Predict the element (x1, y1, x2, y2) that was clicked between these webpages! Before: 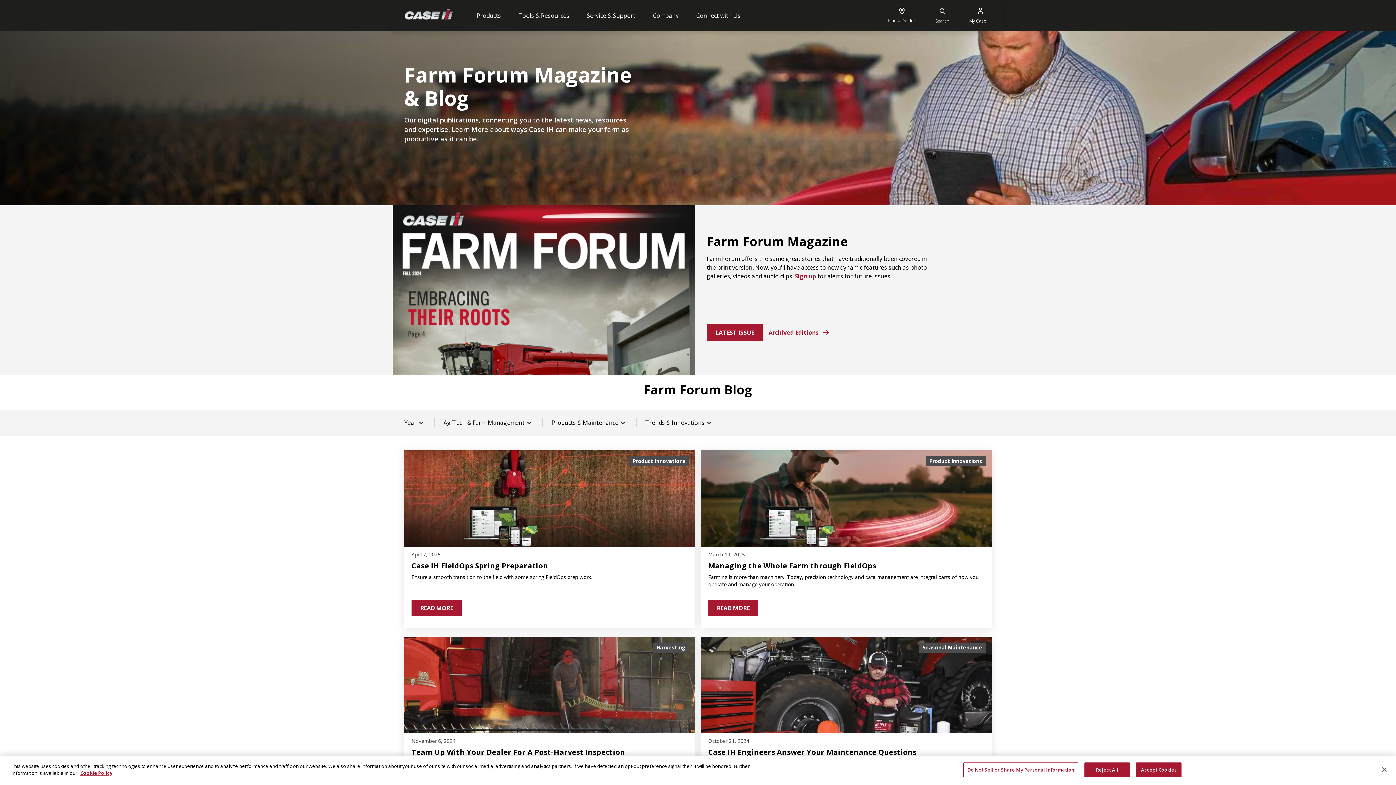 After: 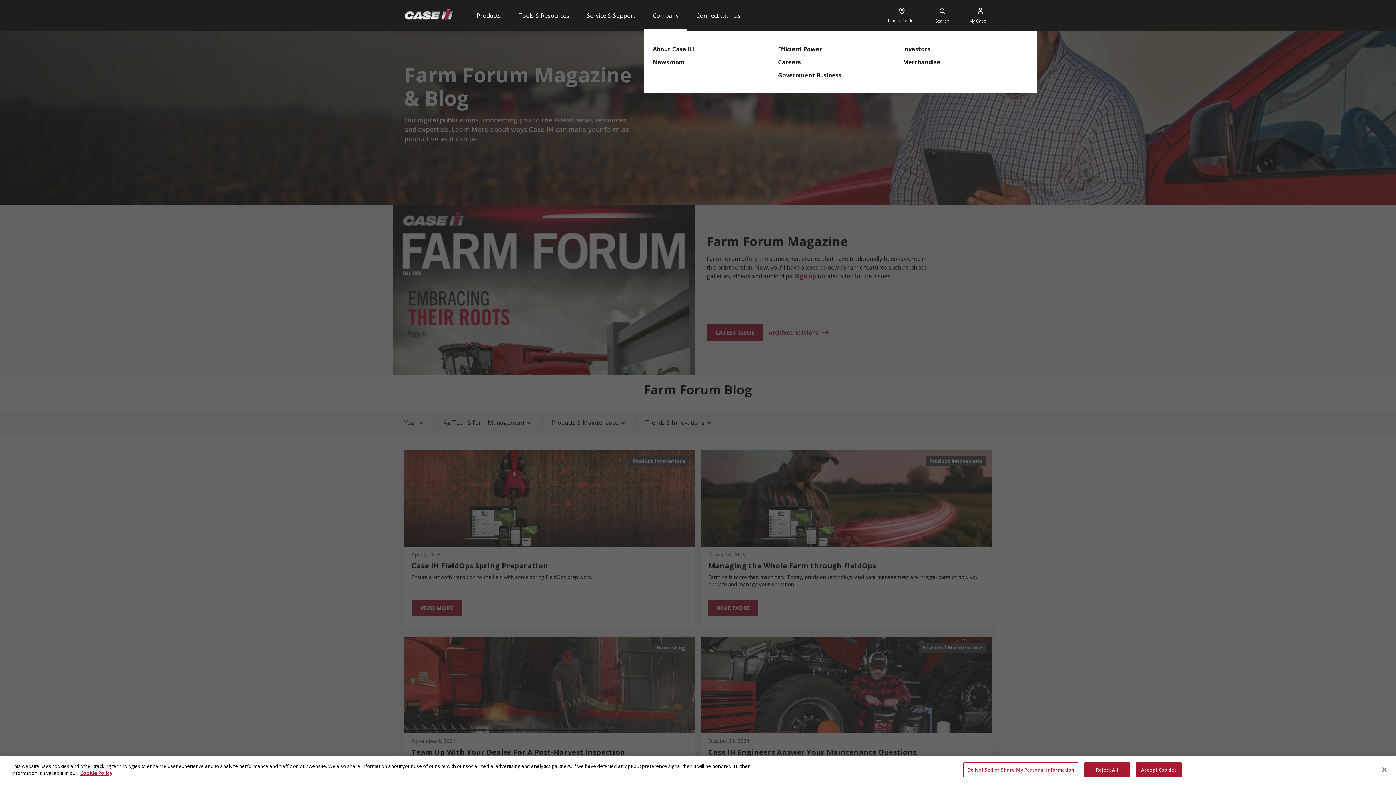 Action: label: Company bbox: (644, 0, 687, 30)